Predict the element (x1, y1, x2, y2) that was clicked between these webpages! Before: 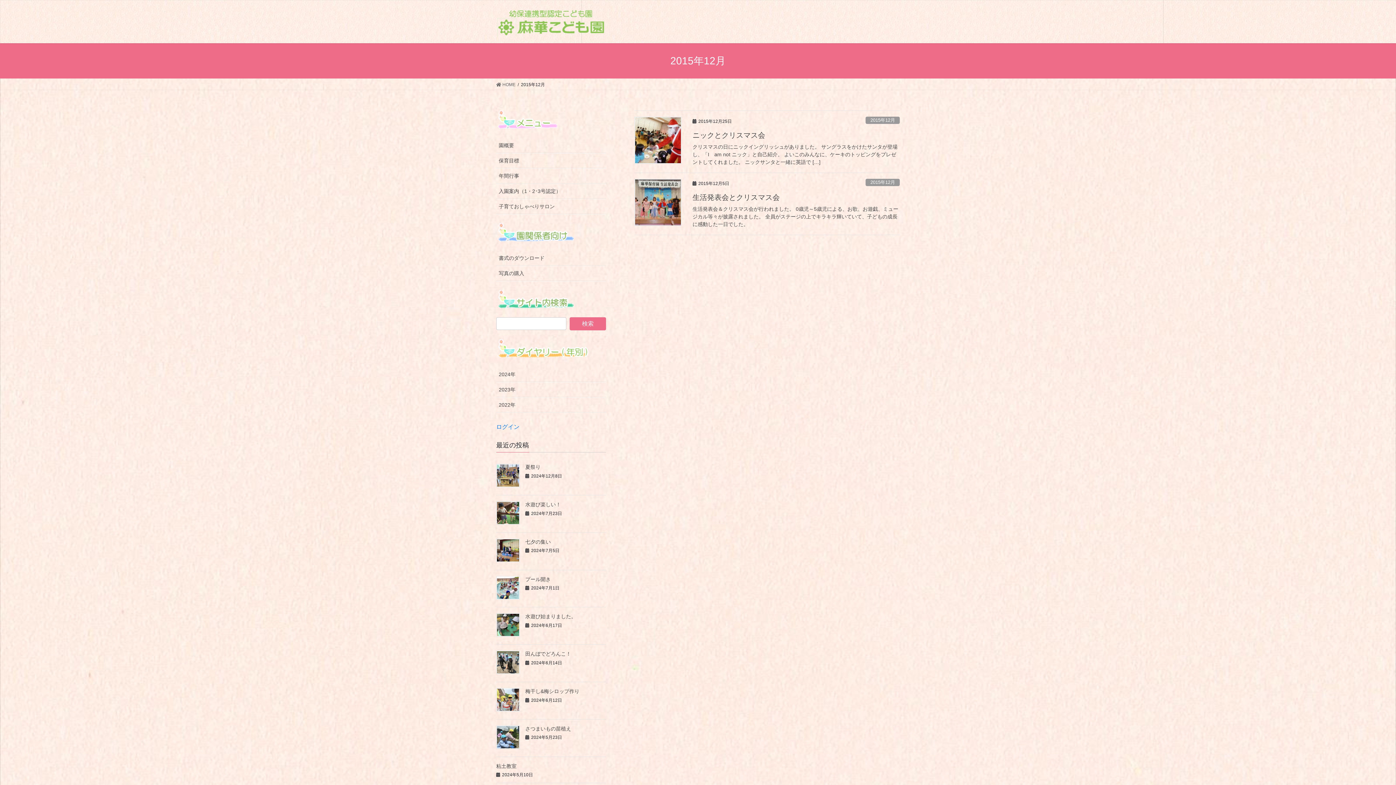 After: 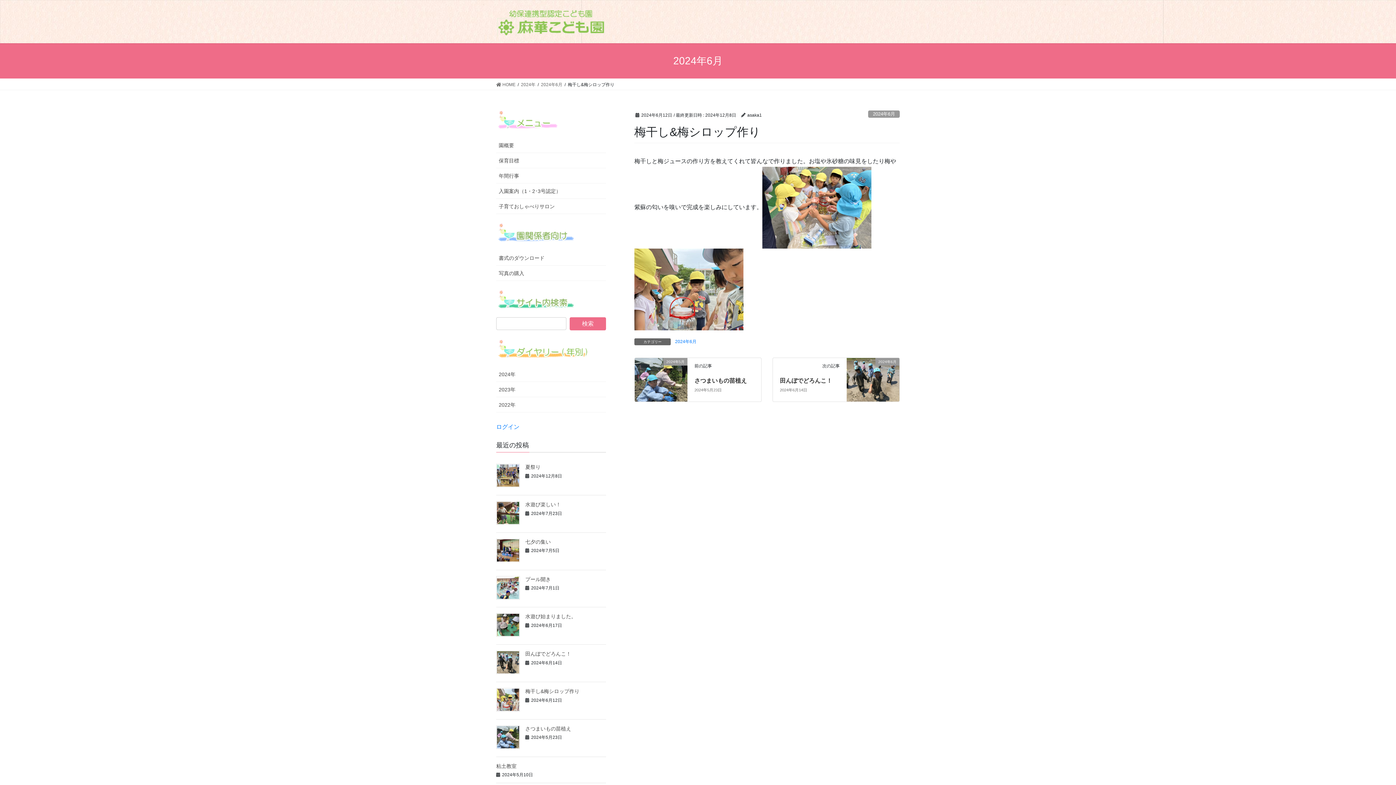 Action: bbox: (525, 688, 579, 694) label: 梅干し&梅シロップ作り